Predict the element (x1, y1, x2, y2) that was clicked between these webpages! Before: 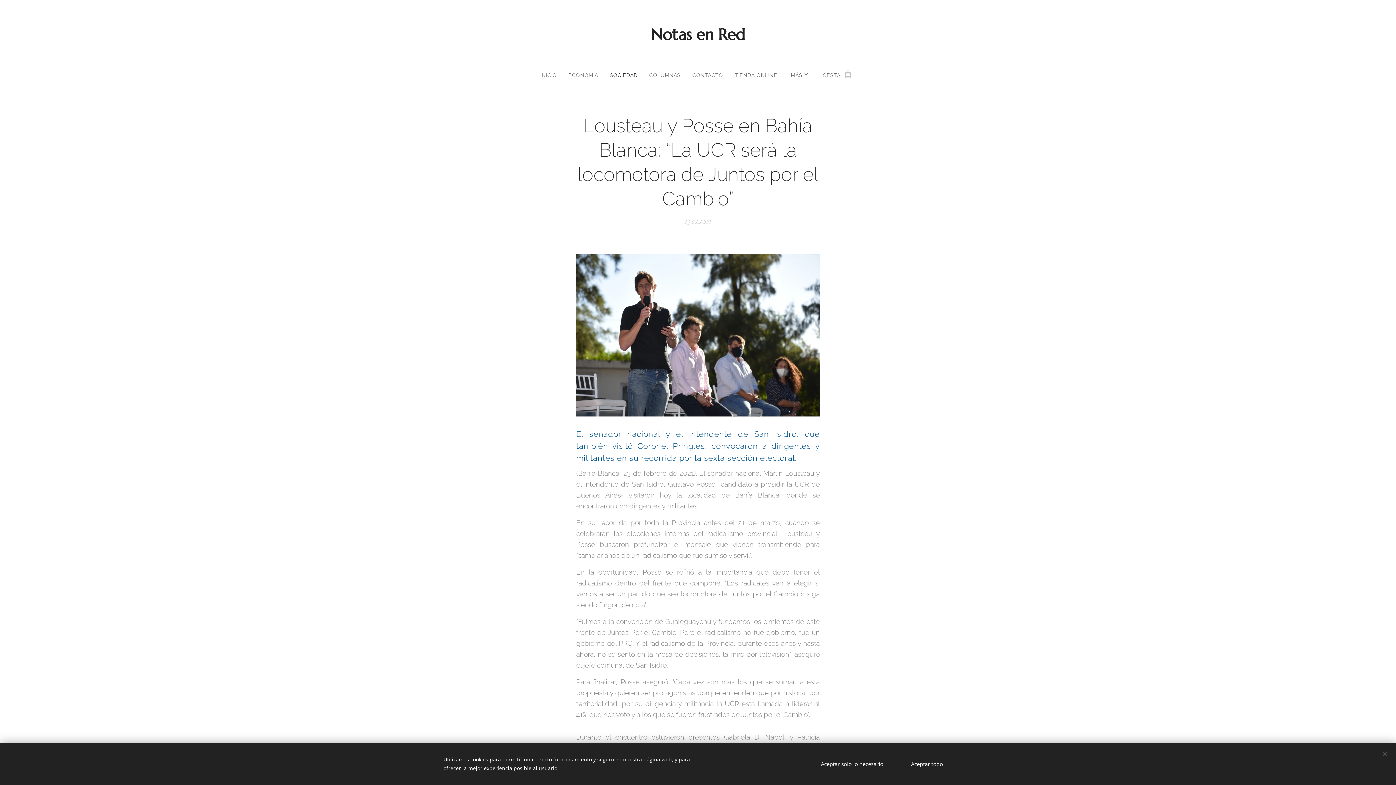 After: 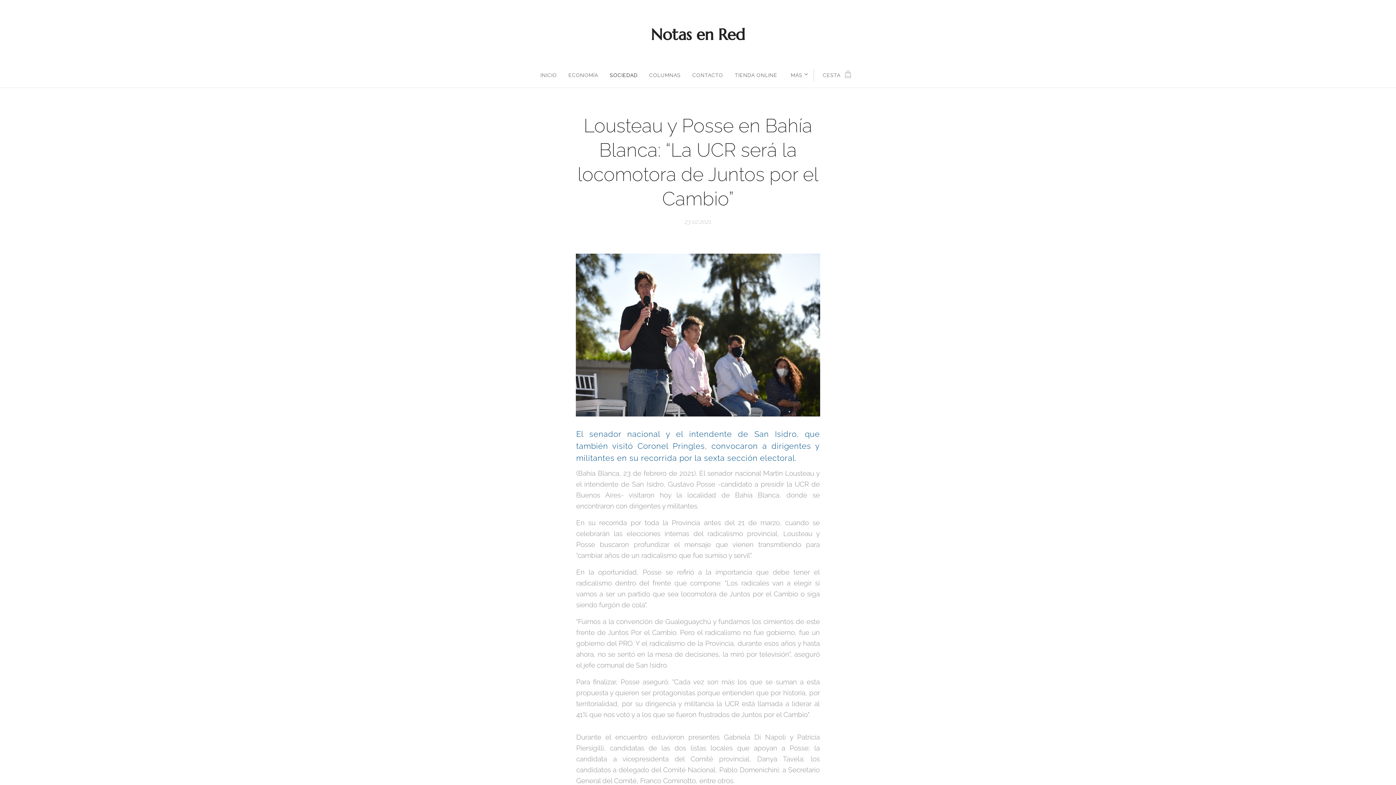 Action: label: Aceptar solo lo necesario bbox: (811, 756, 893, 772)